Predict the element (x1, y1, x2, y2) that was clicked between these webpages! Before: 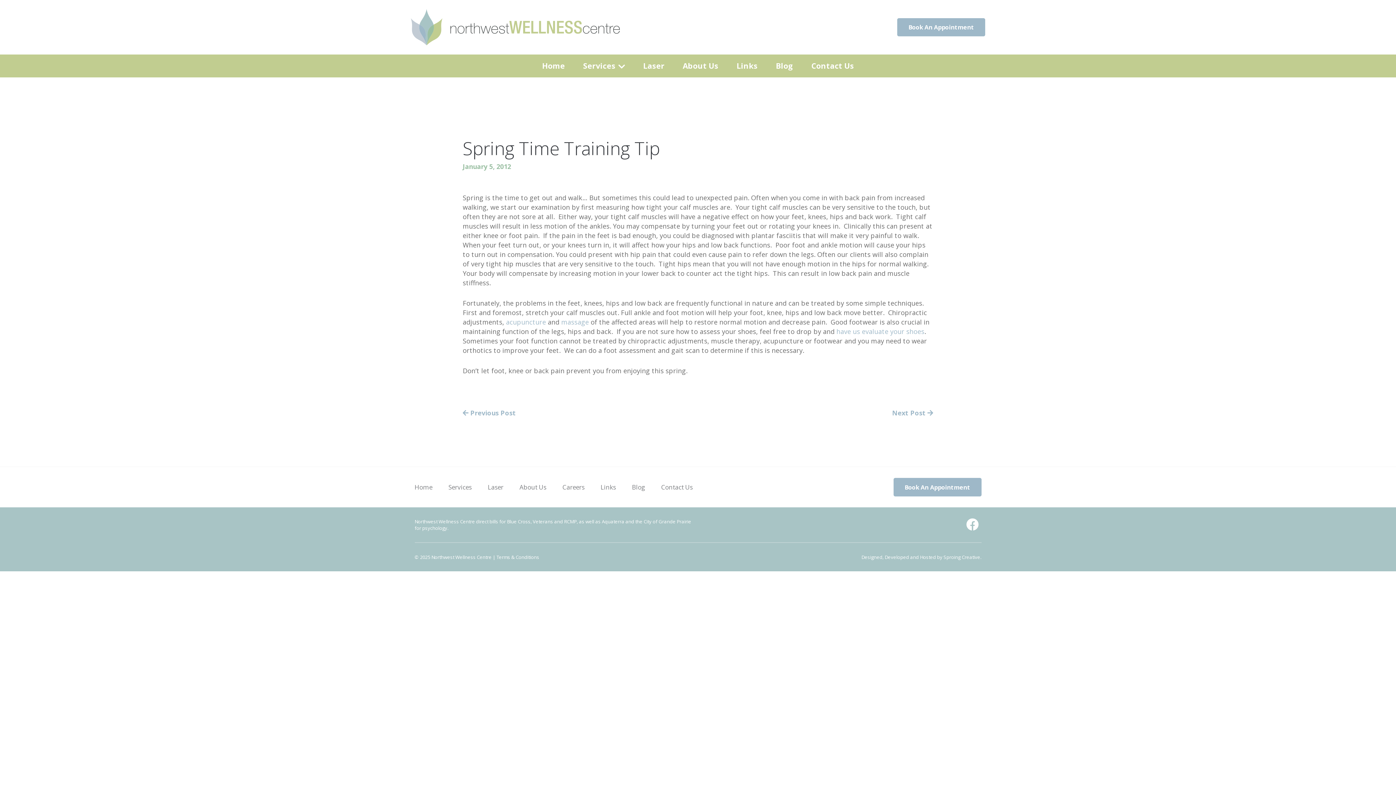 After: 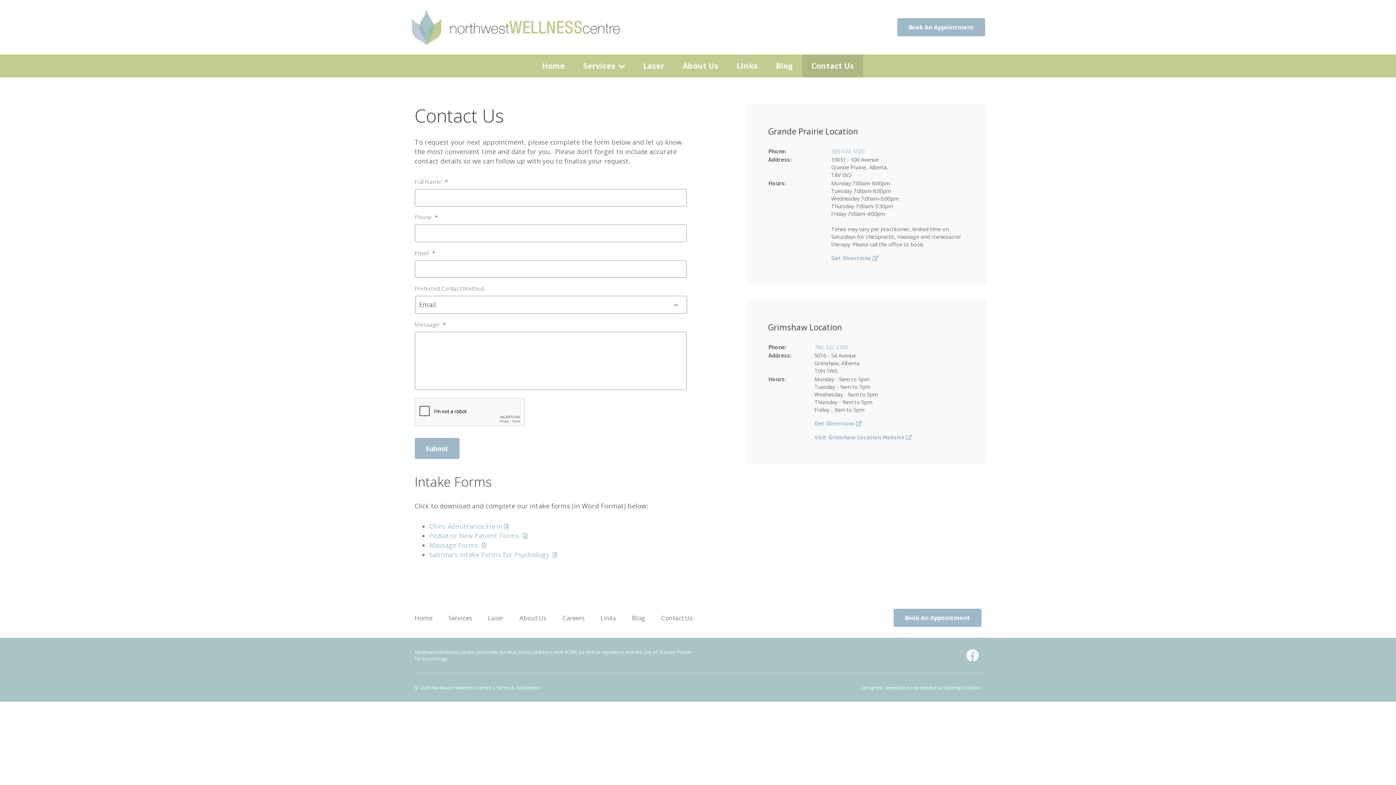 Action: label: Book An Appointment bbox: (897, 18, 985, 36)